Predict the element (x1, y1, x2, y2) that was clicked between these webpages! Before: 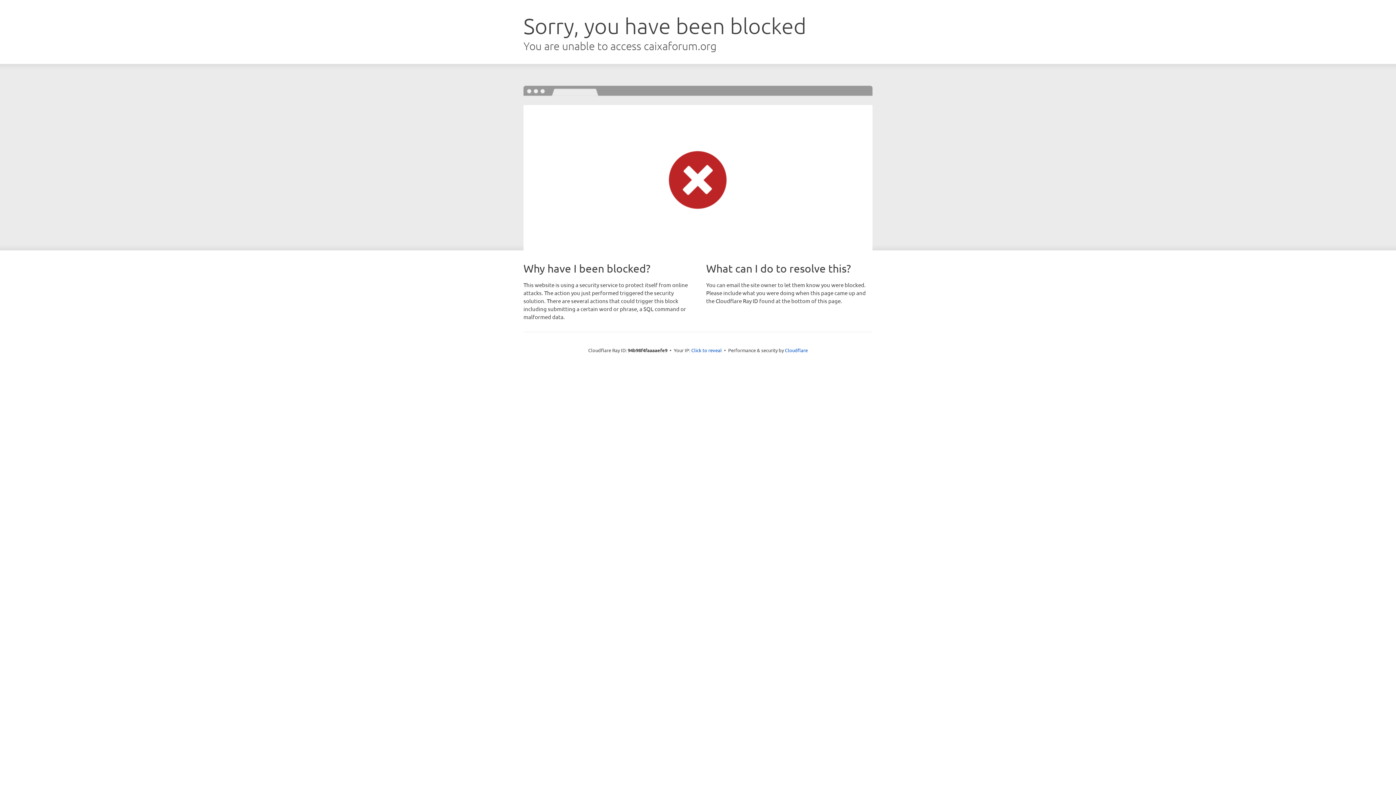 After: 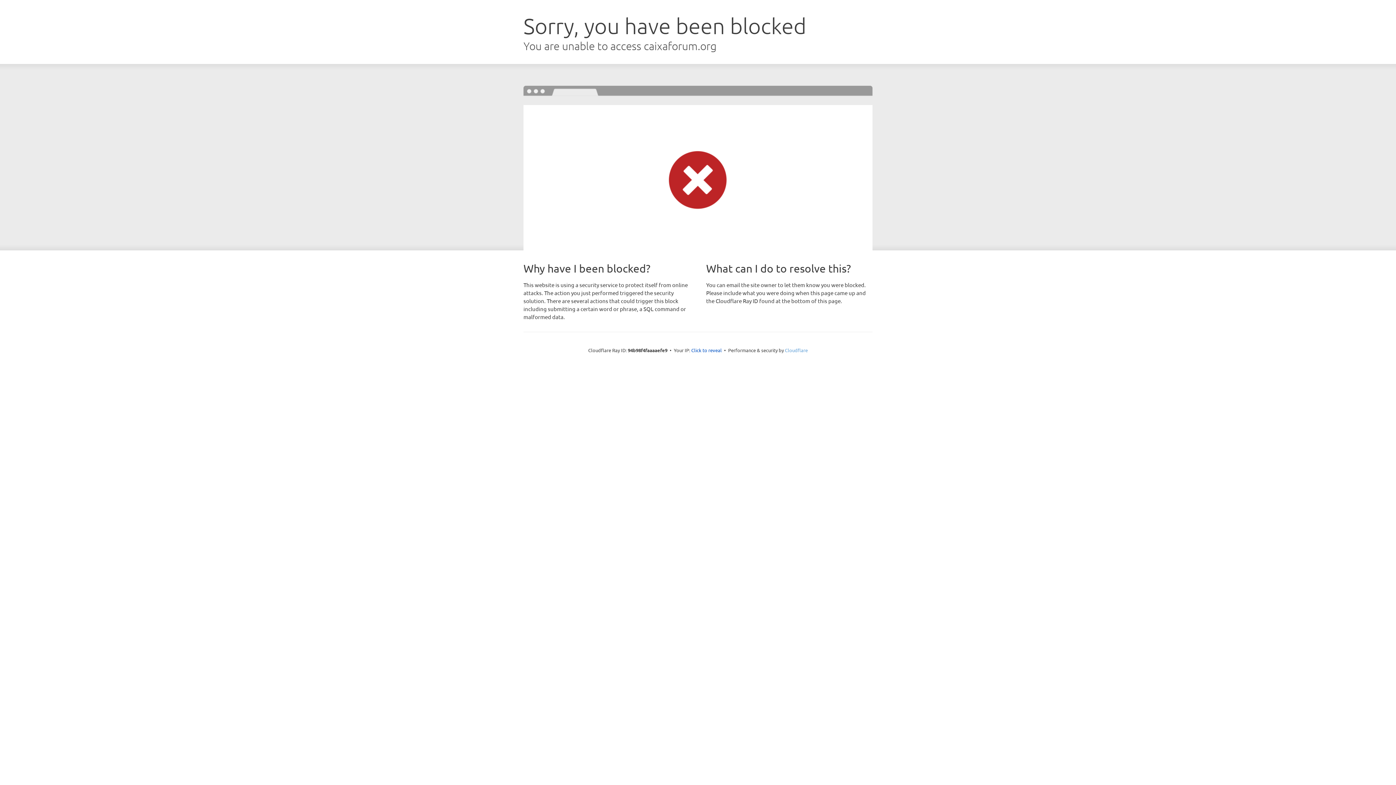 Action: bbox: (785, 347, 808, 353) label: Cloudflare